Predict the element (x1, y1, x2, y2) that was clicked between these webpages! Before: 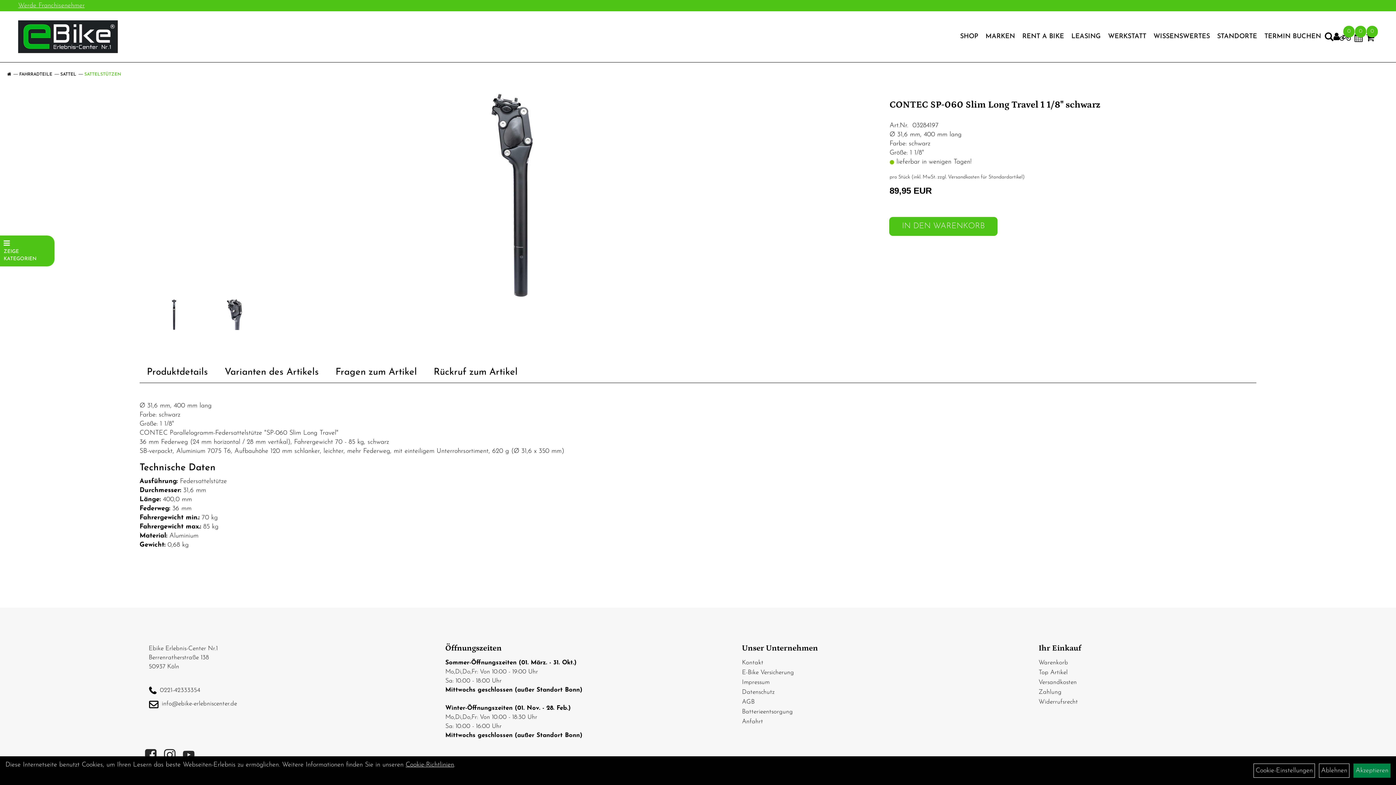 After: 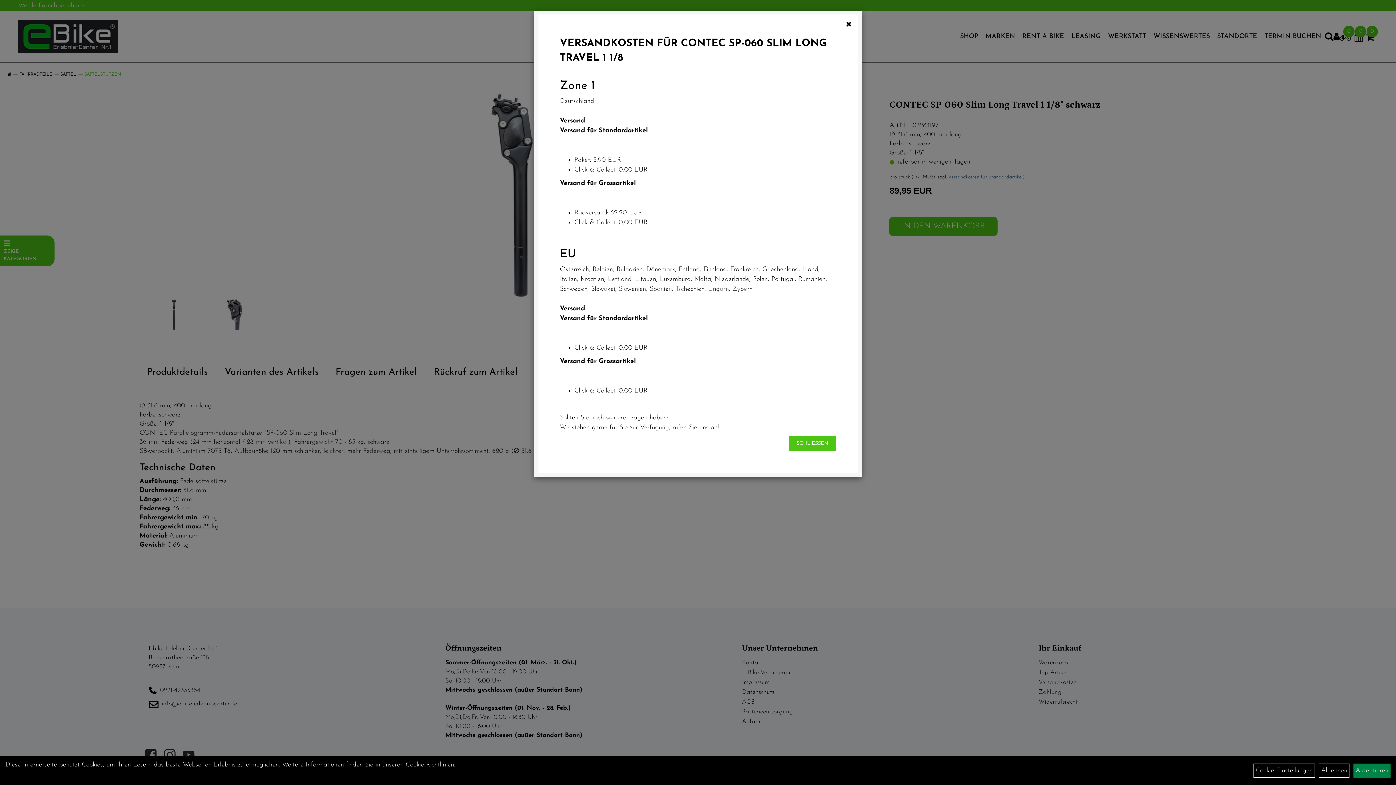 Action: label: Versandkosten für Standardartikel bbox: (948, 174, 1022, 180)